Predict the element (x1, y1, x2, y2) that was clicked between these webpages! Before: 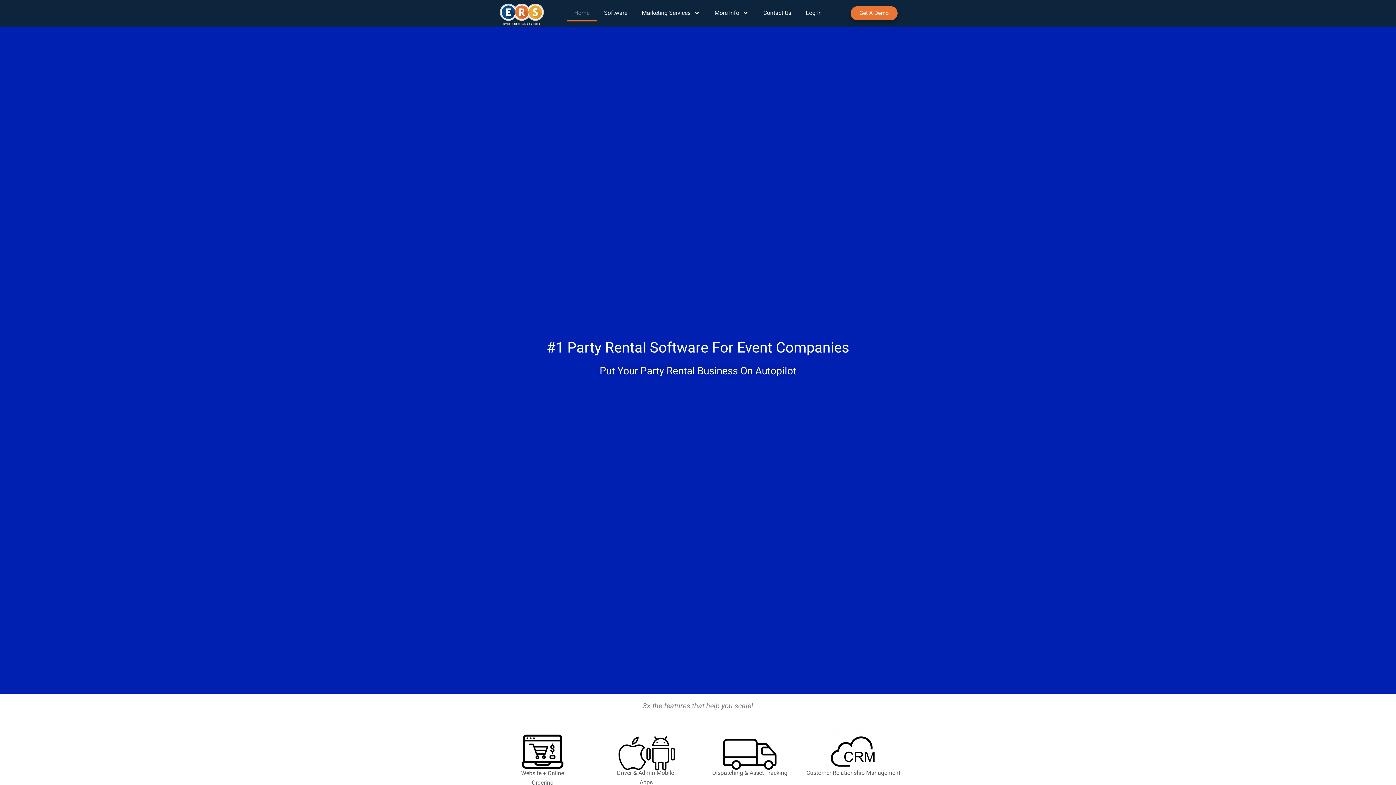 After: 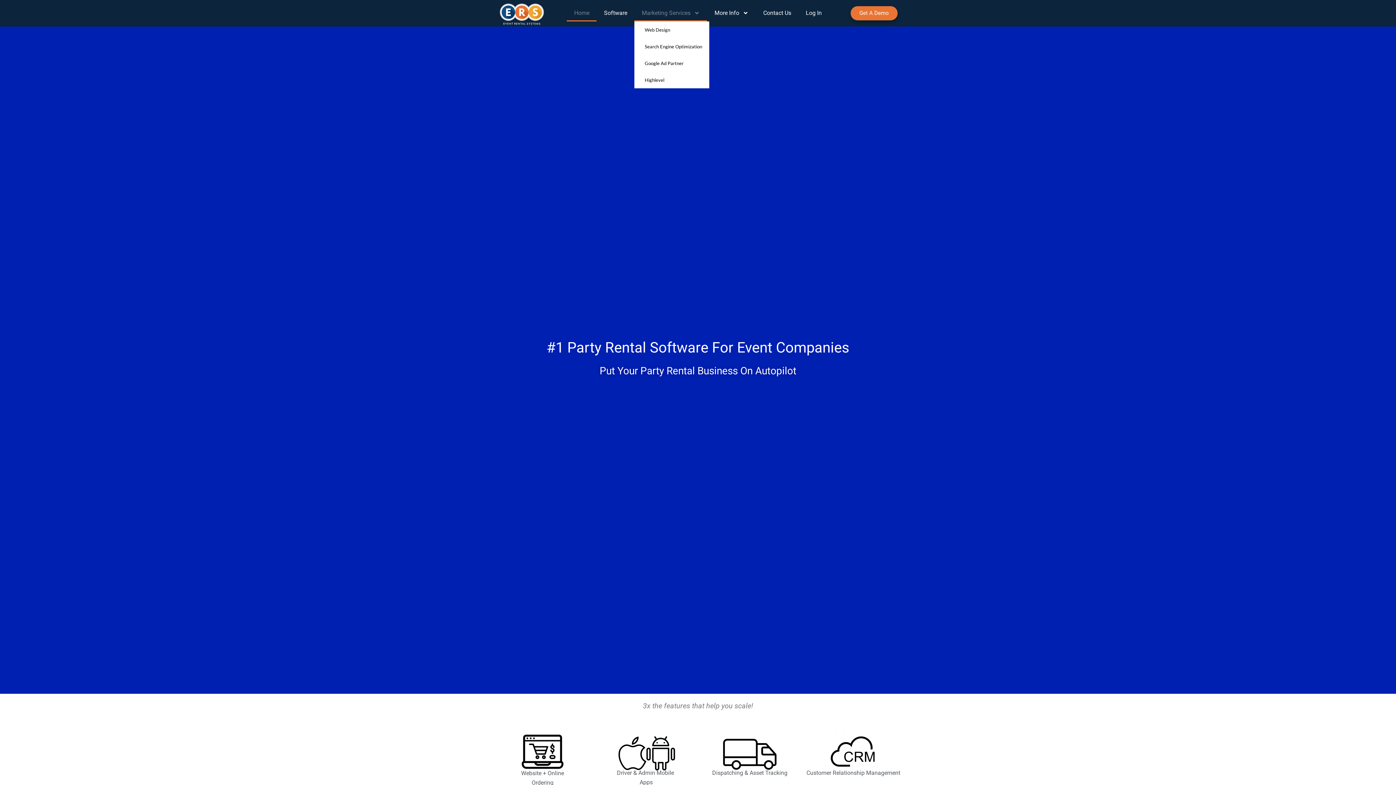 Action: label: Marketing Services bbox: (634, 4, 707, 21)